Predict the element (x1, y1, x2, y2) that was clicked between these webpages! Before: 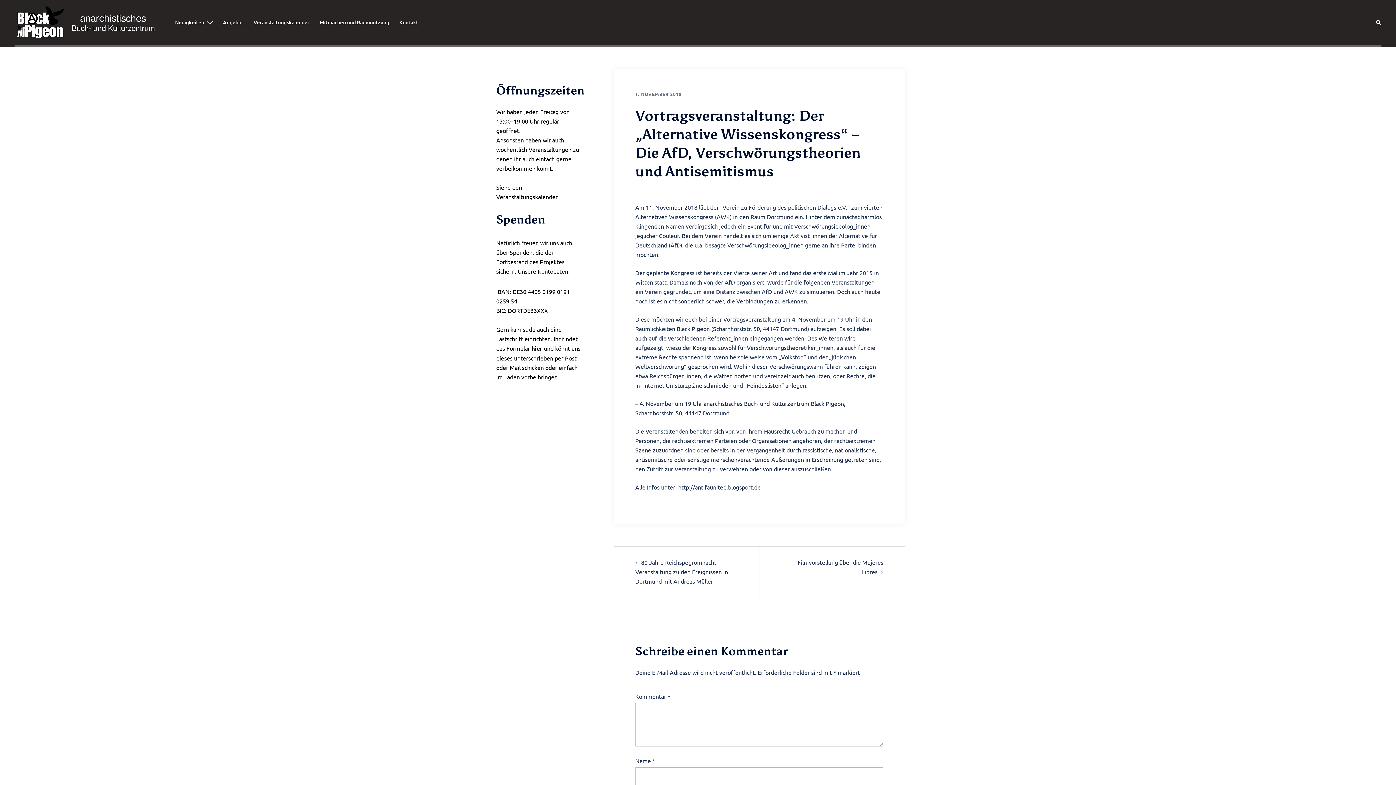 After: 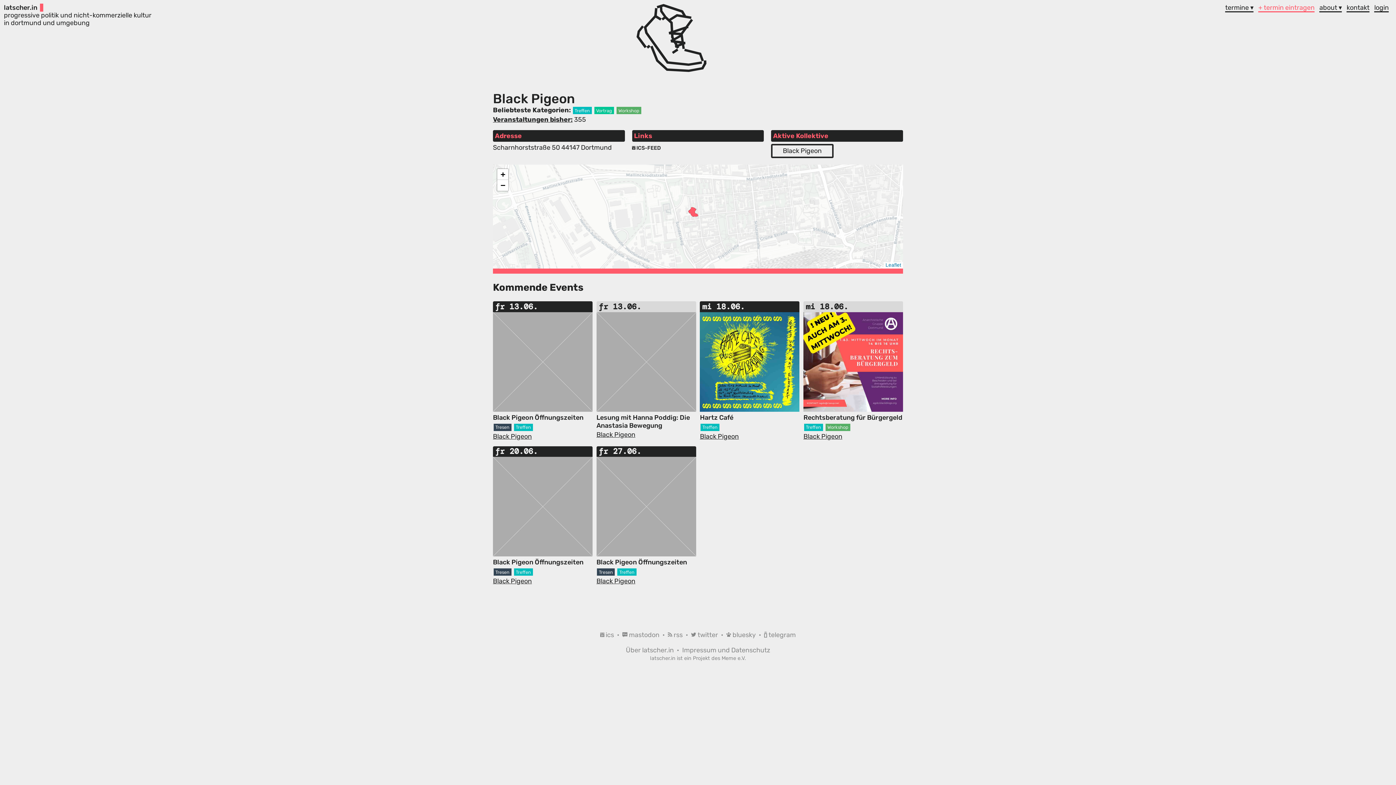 Action: label: Veranstaltungskalender bbox: (253, 18, 309, 26)